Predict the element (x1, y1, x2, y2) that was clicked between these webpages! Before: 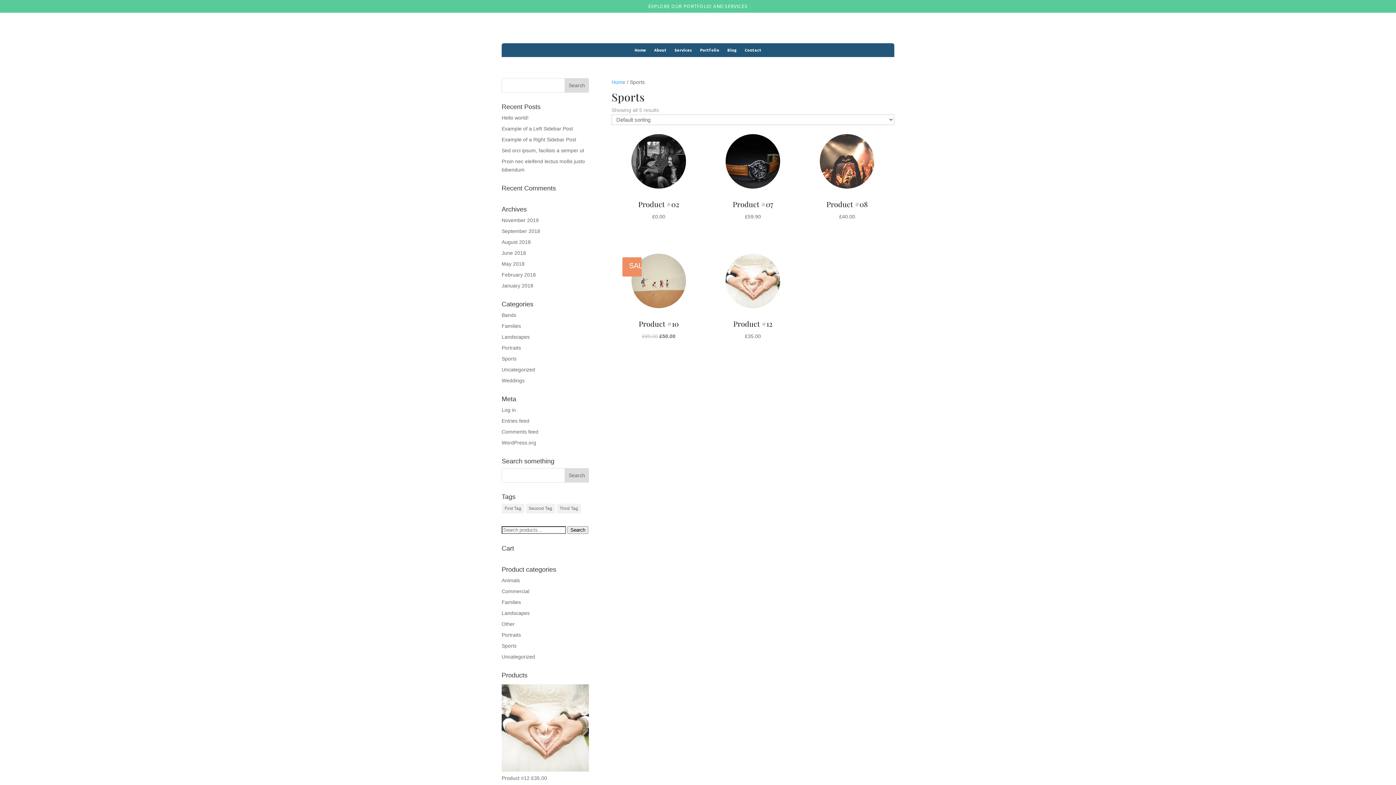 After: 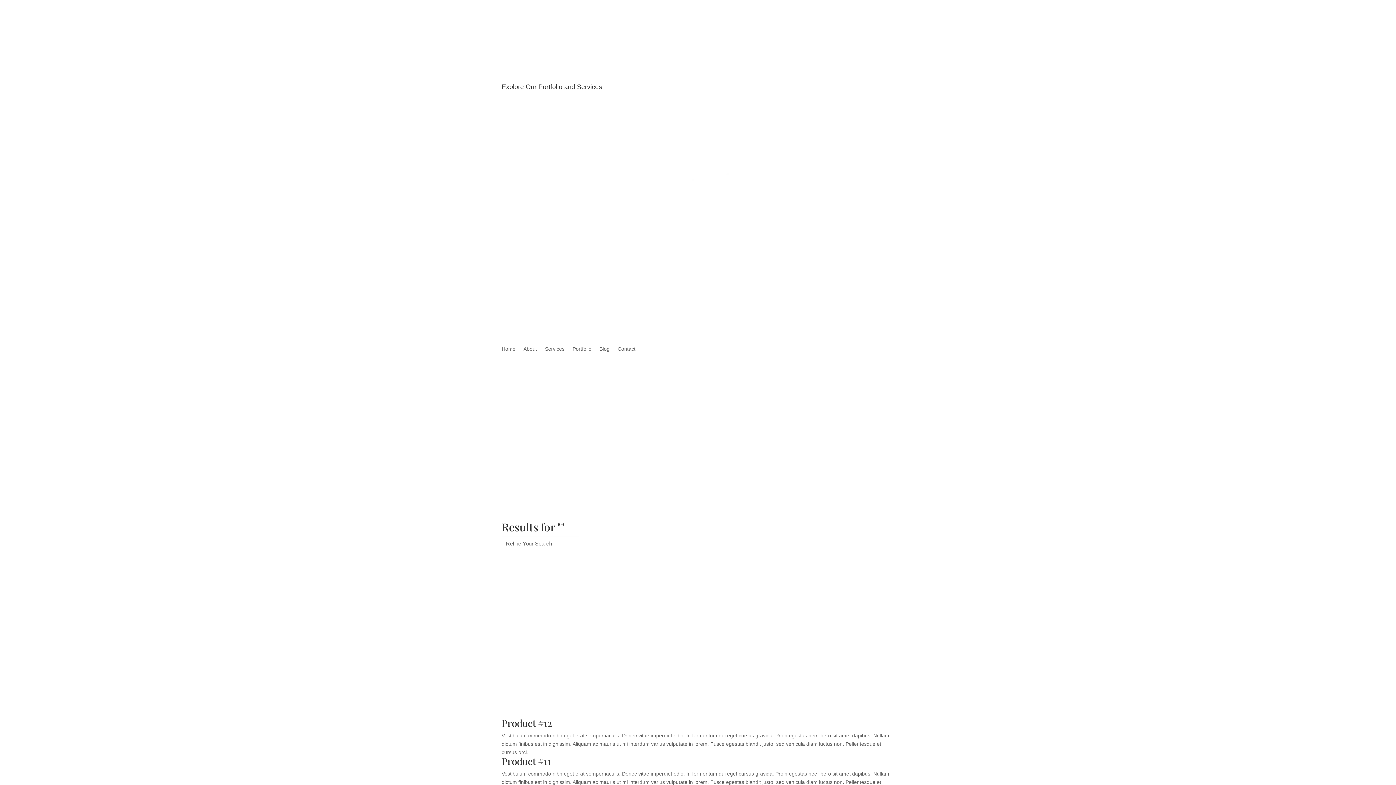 Action: label: Search bbox: (567, 526, 588, 534)